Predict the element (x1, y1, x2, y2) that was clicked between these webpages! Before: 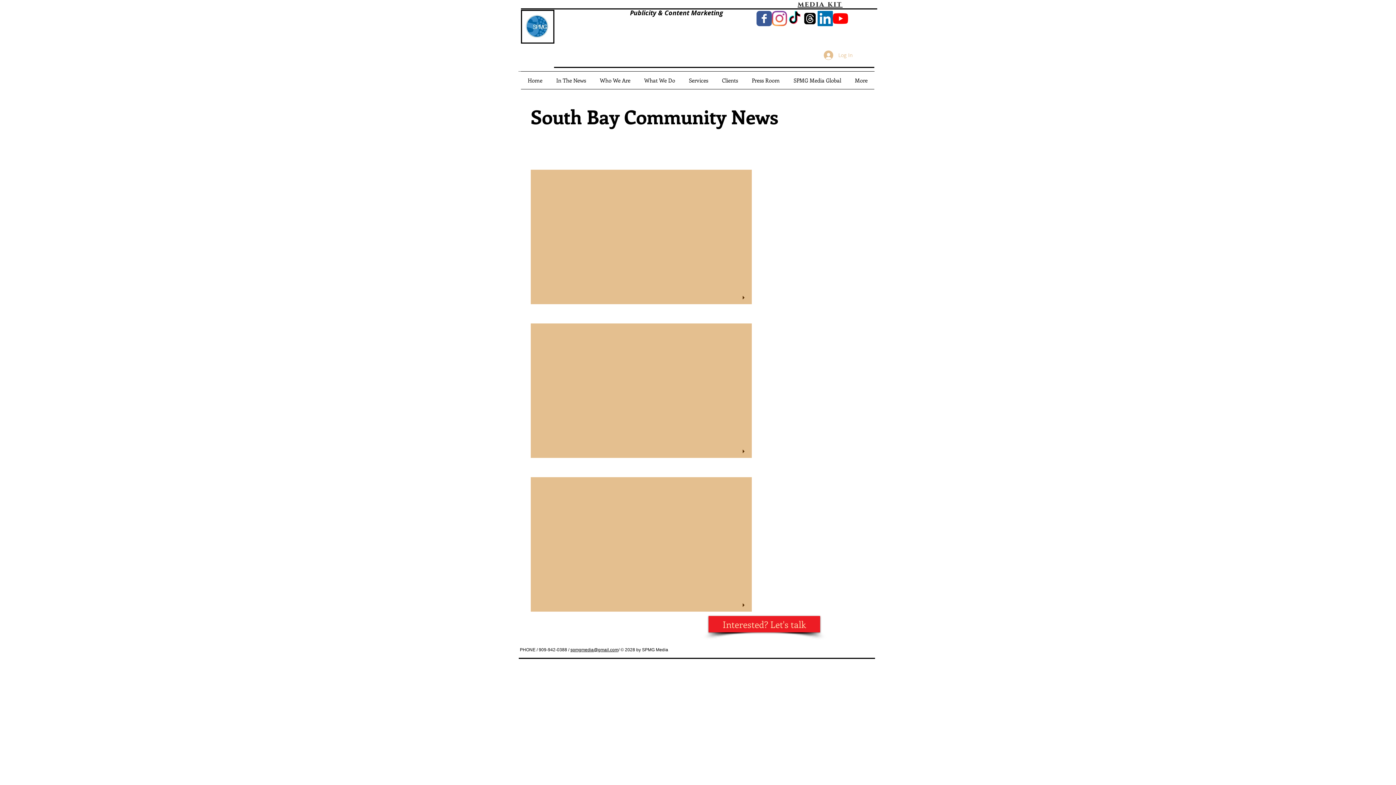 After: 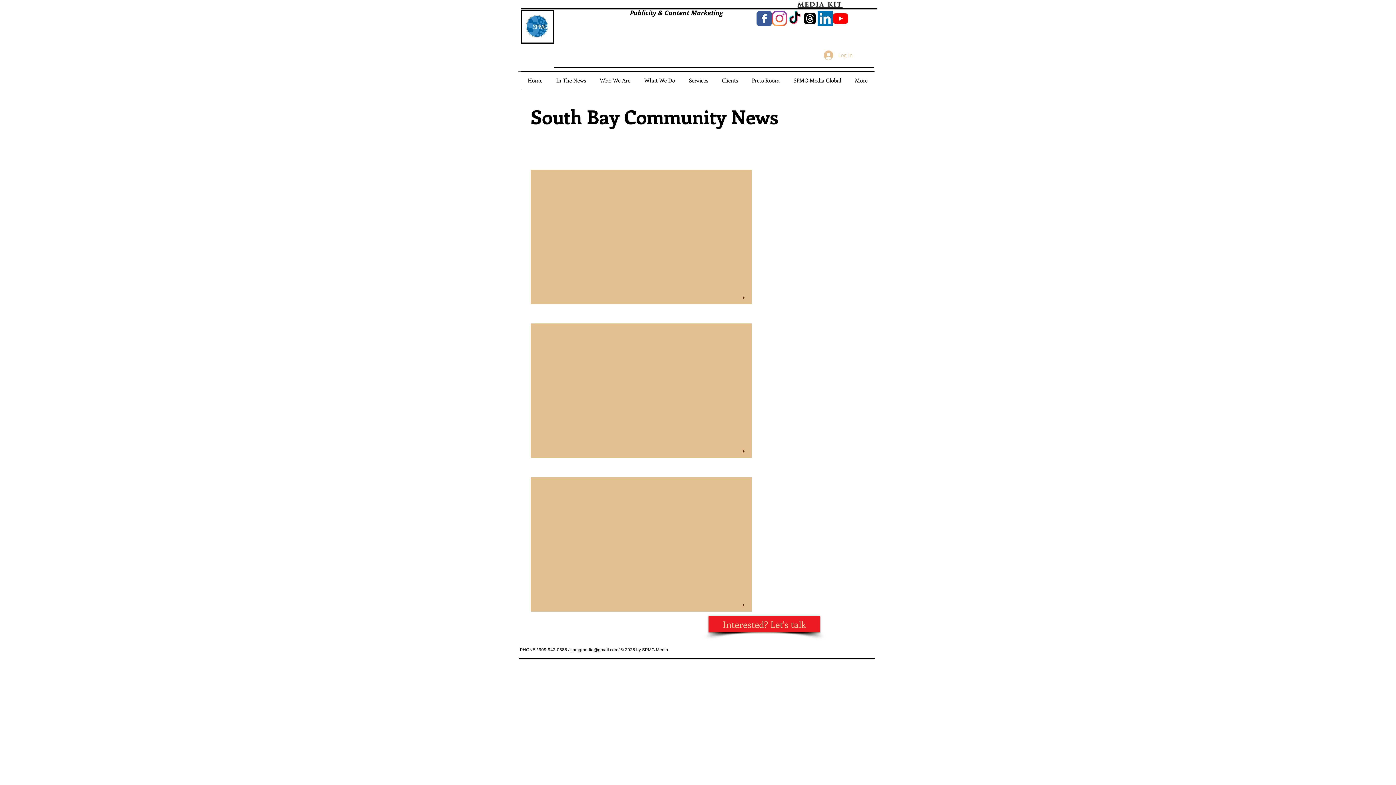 Action: label: TikTok bbox: (787, 10, 802, 26)